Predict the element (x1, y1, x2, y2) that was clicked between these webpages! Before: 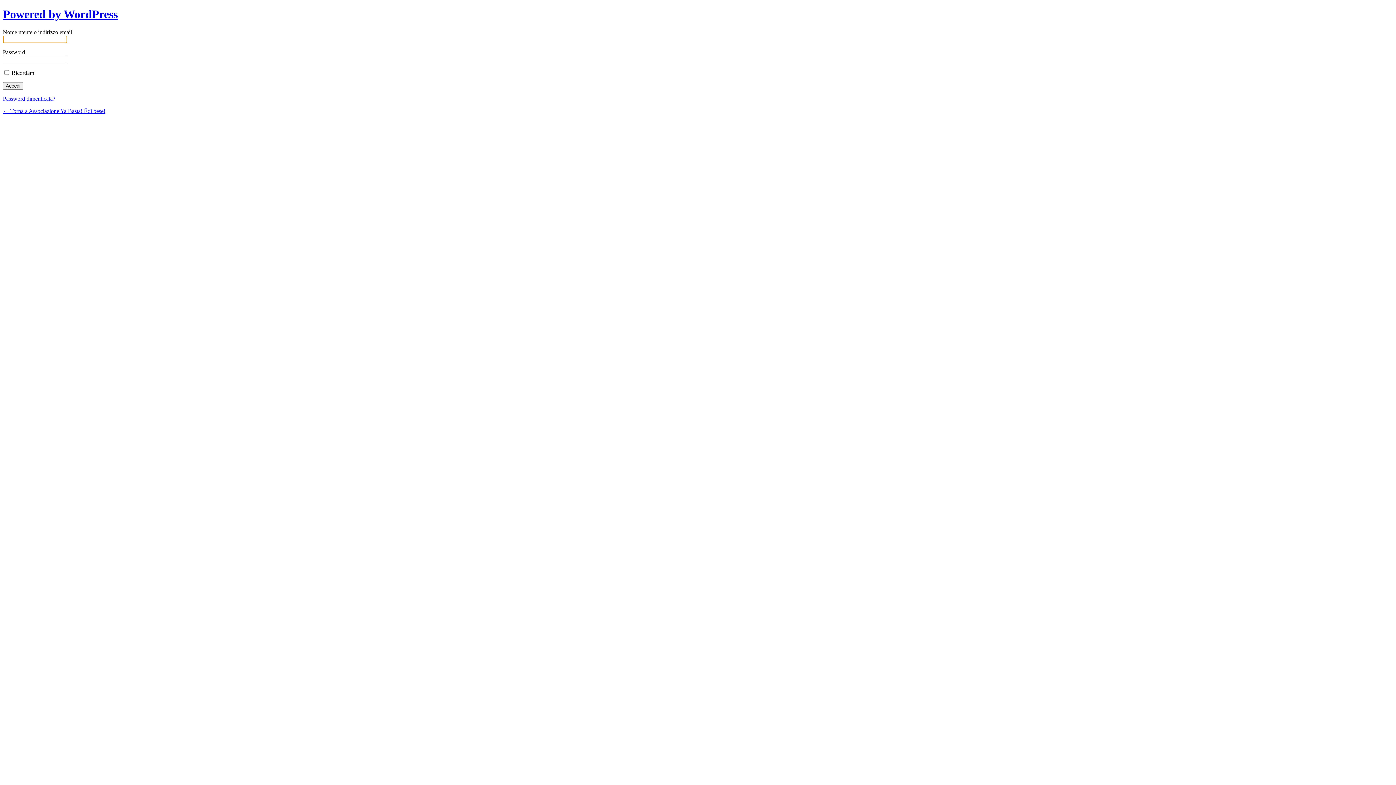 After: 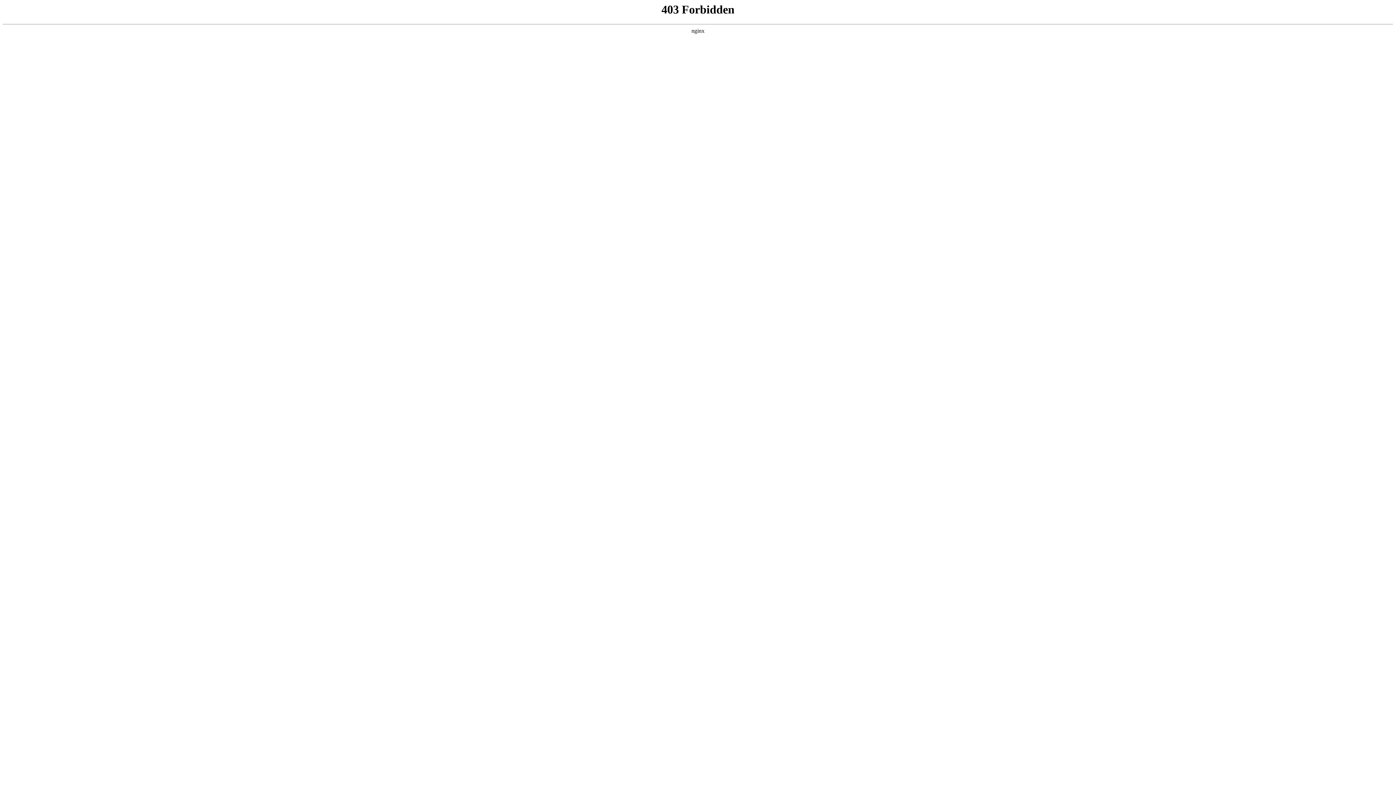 Action: label: Powered by WordPress bbox: (2, 7, 117, 20)